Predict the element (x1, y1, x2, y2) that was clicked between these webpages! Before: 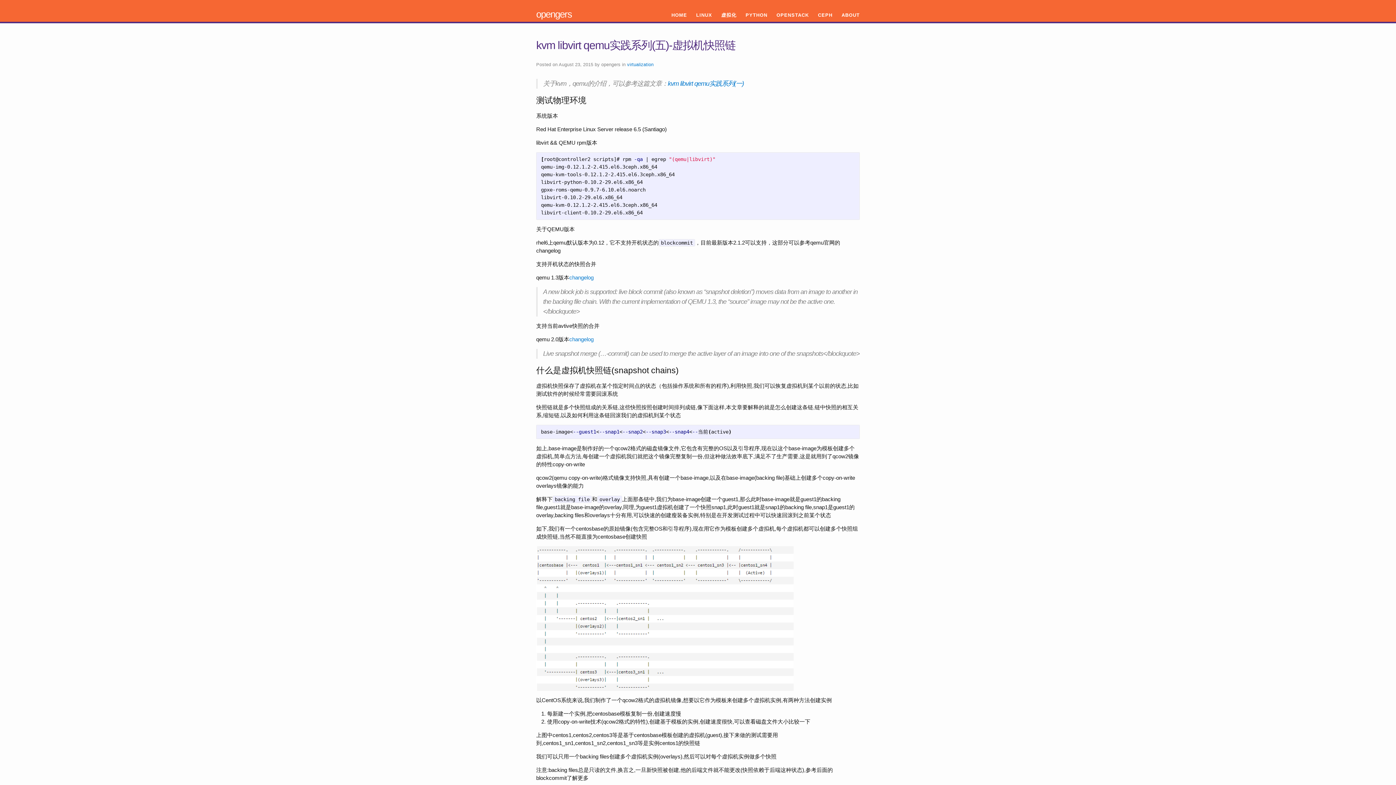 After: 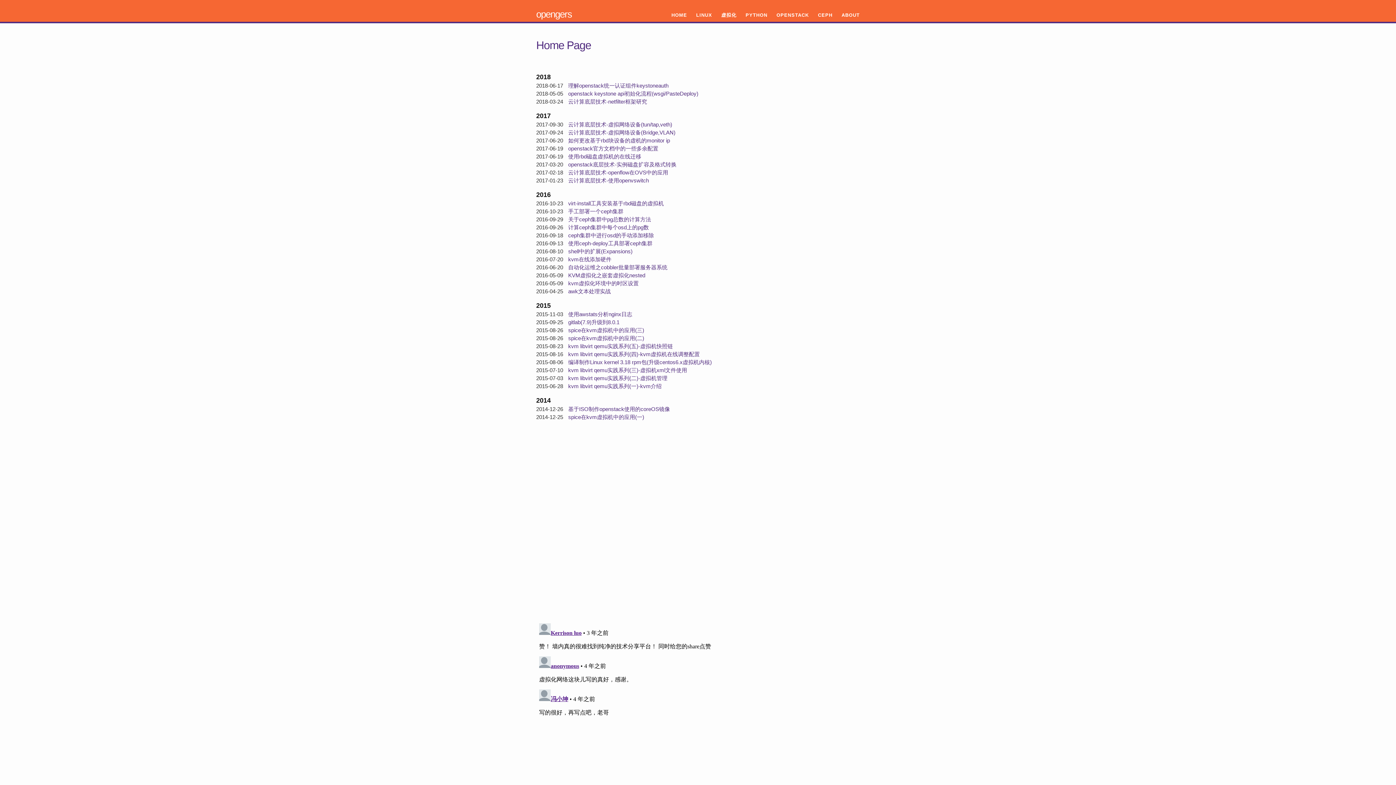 Action: label: HOME bbox: (671, 11, 687, 18)